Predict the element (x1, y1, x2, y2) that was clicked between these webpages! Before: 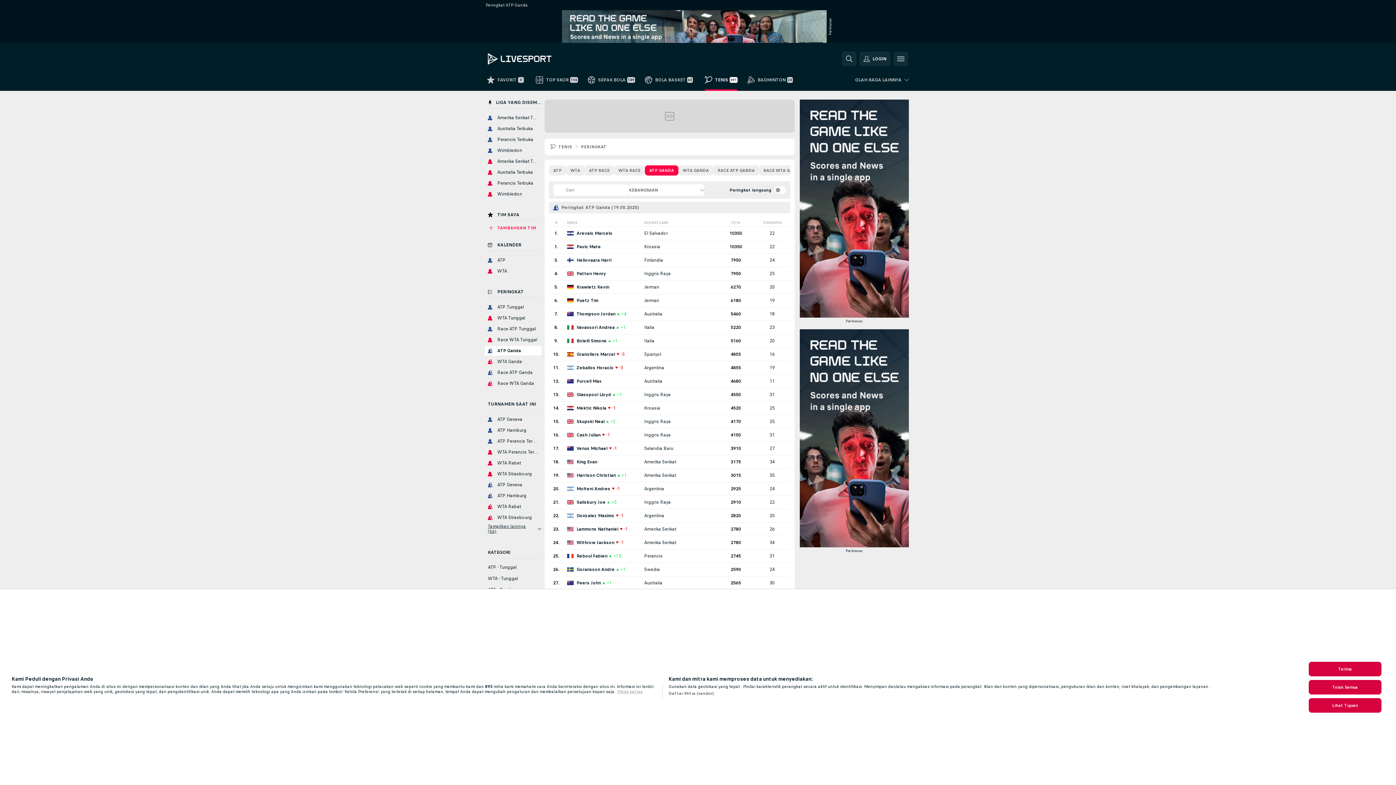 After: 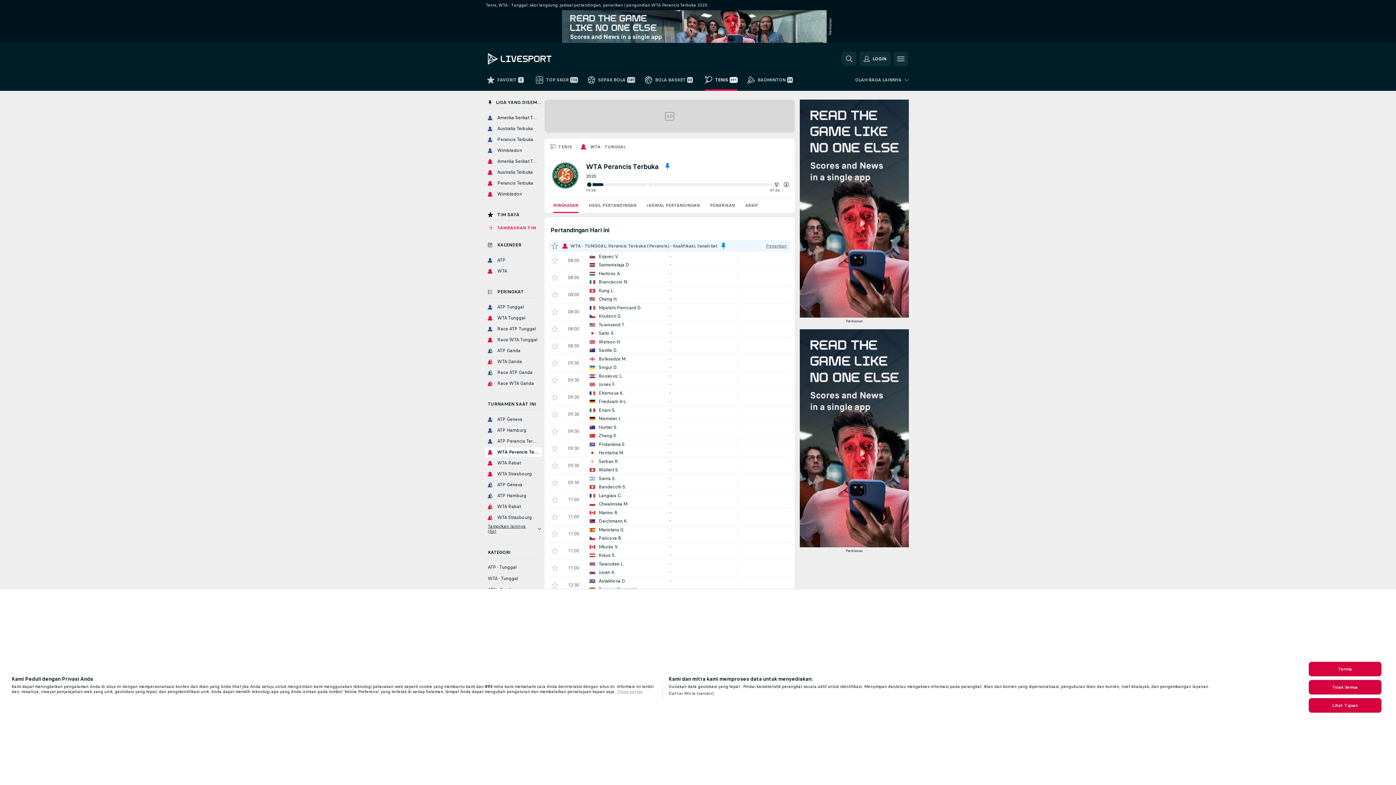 Action: bbox: (485, 447, 541, 456) label: WTA Perancis Terbuka